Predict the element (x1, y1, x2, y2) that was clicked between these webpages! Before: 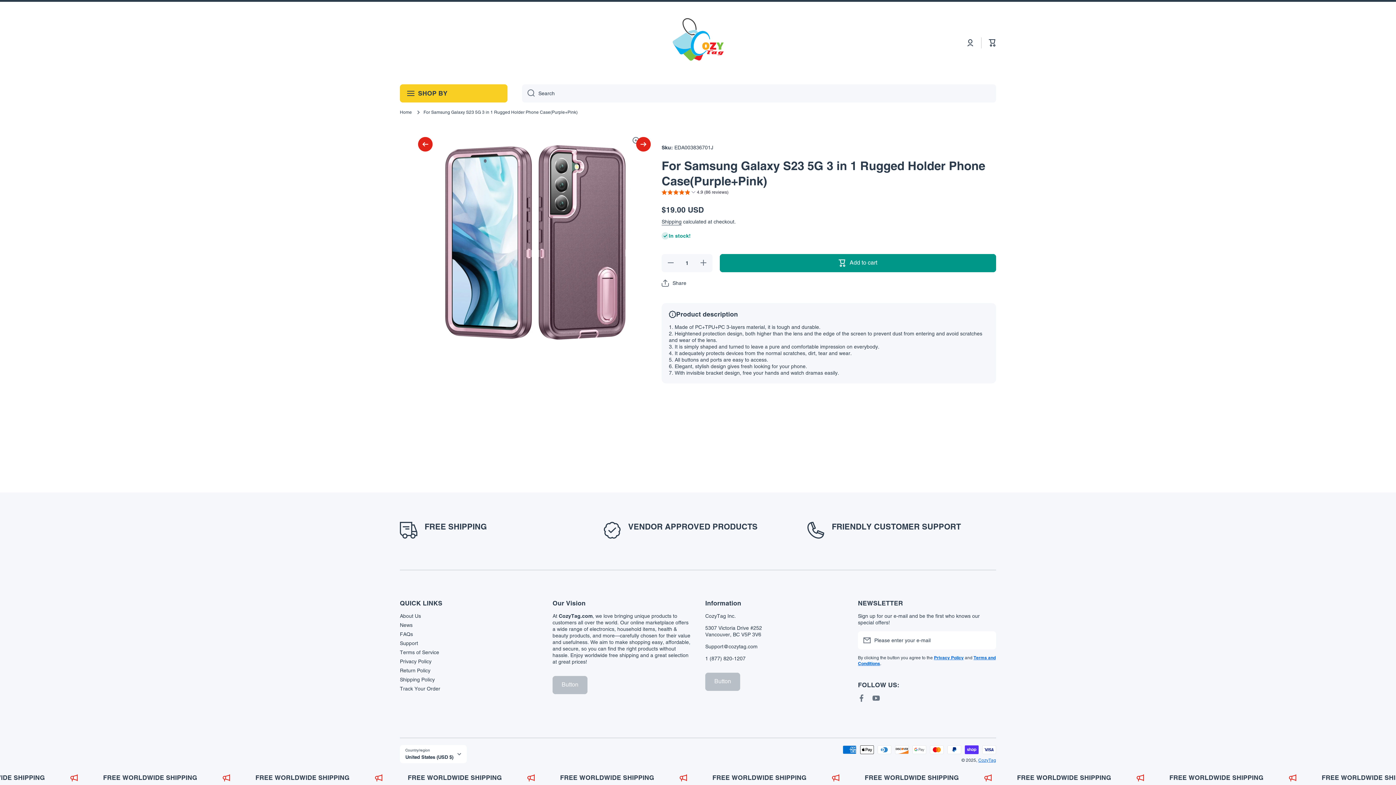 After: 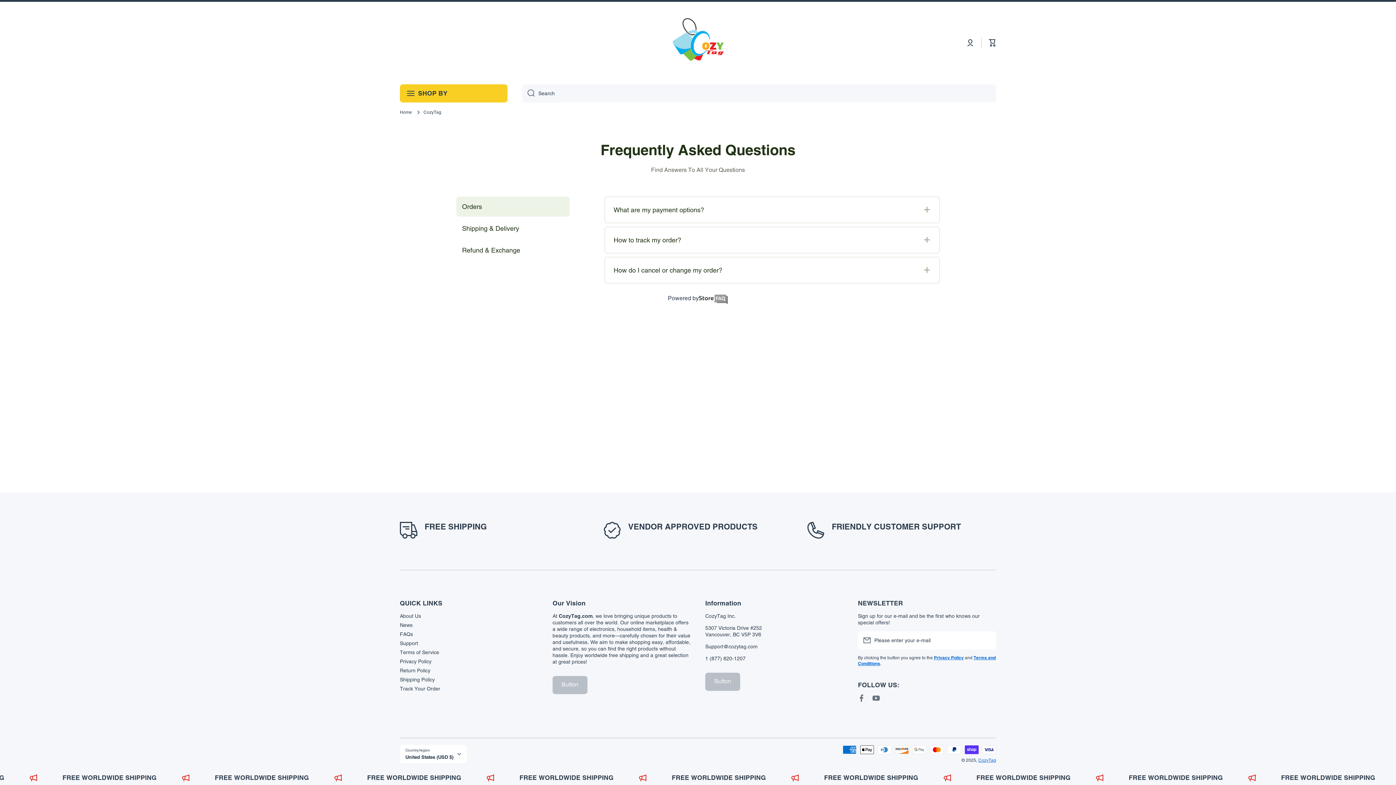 Action: label: FAQs bbox: (400, 628, 413, 637)